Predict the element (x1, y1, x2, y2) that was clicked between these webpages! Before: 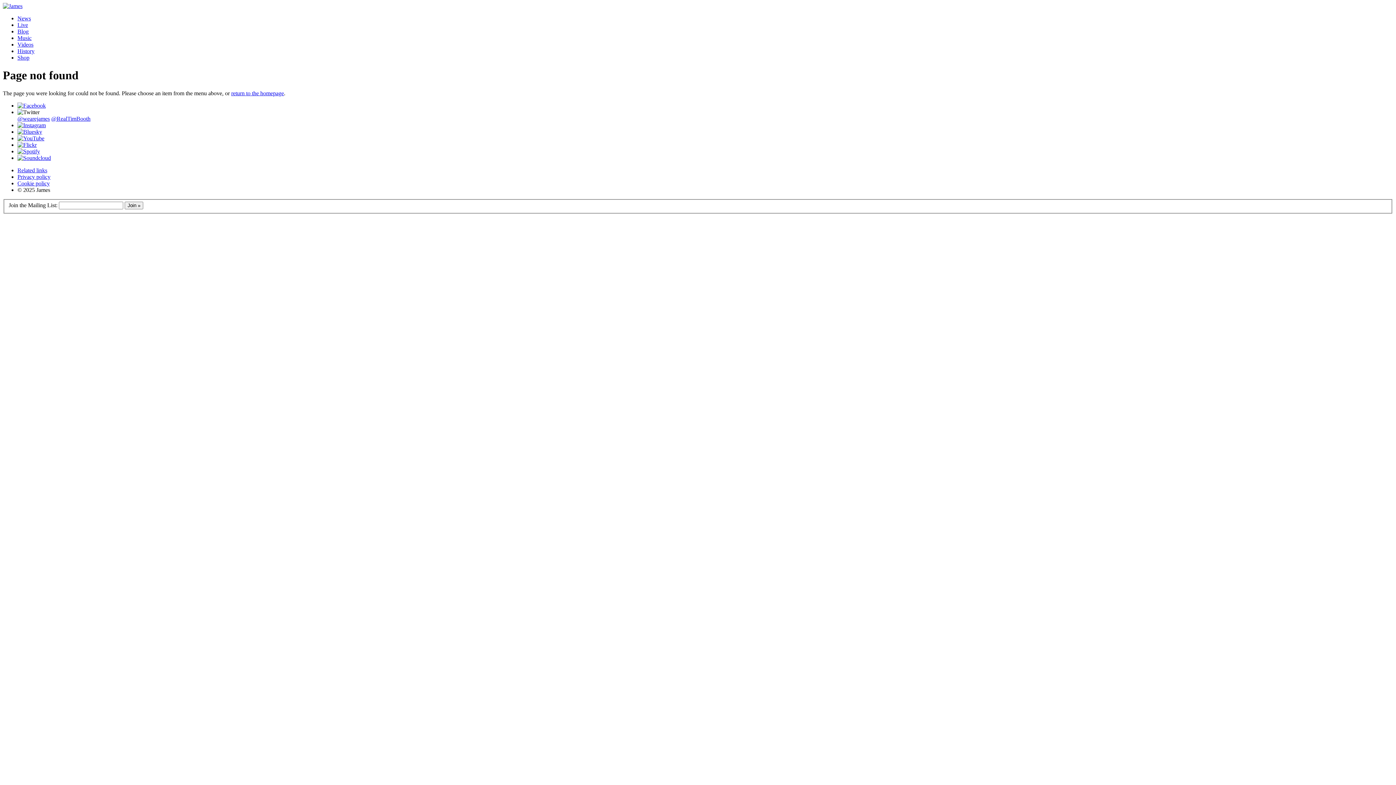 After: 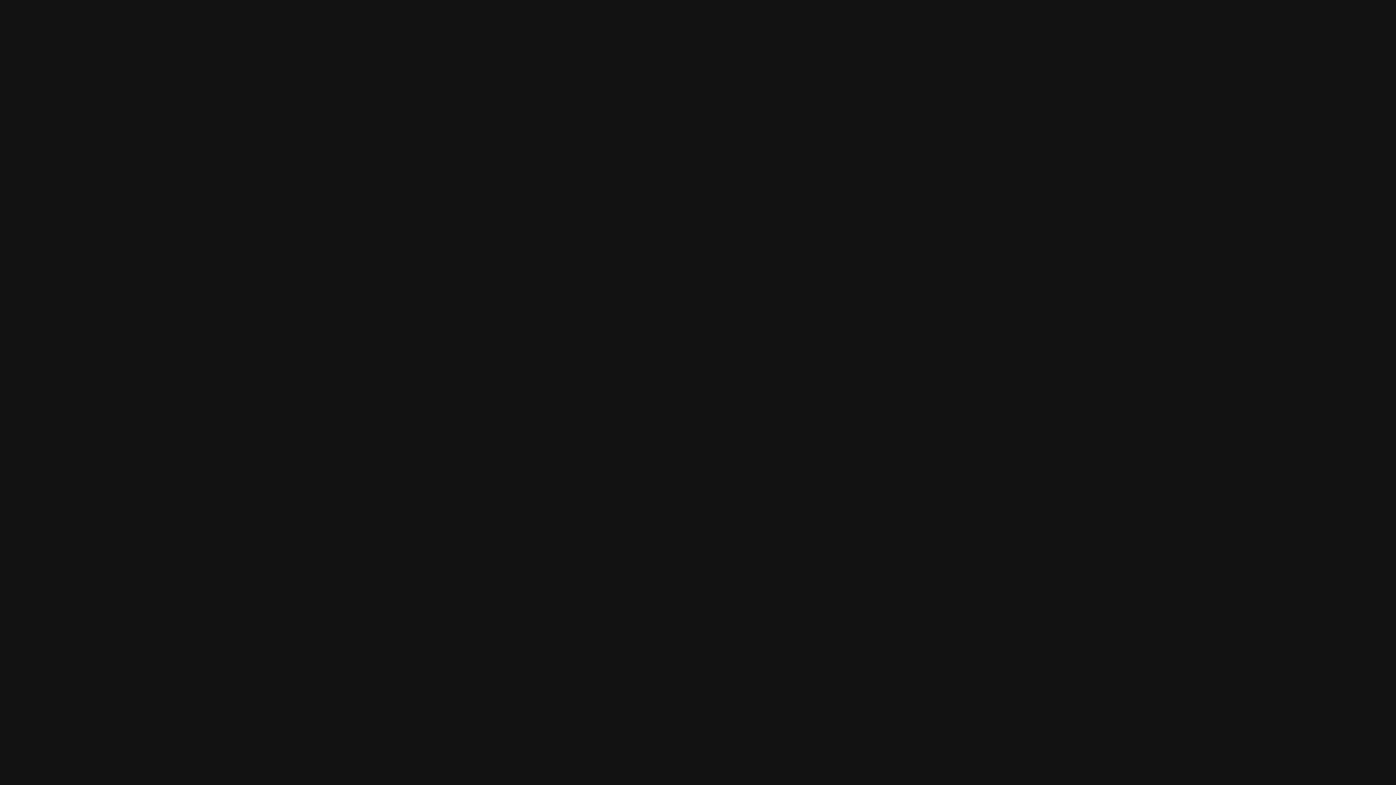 Action: bbox: (17, 148, 40, 154)